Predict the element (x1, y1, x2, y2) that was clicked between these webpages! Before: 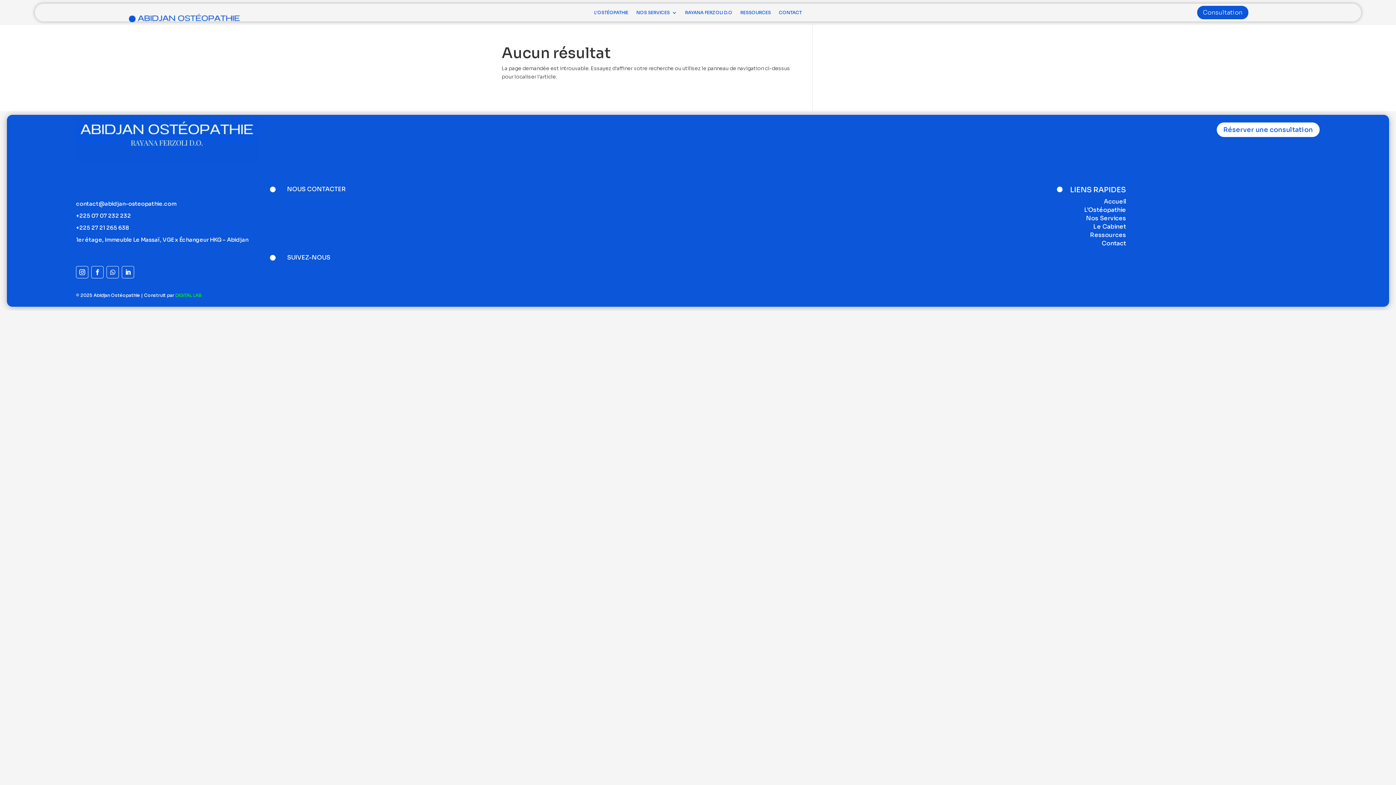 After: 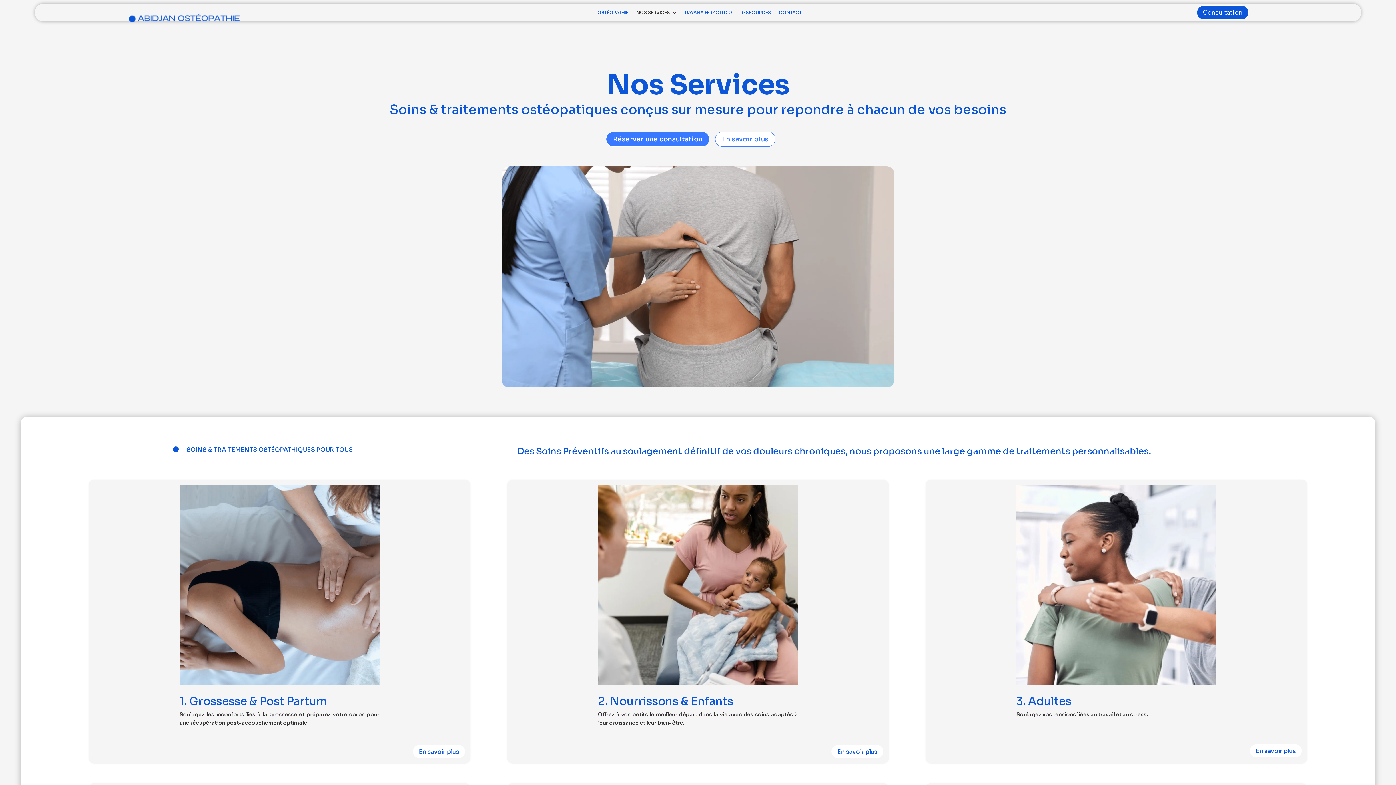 Action: label: NOS SERVICES bbox: (636, 10, 677, 18)